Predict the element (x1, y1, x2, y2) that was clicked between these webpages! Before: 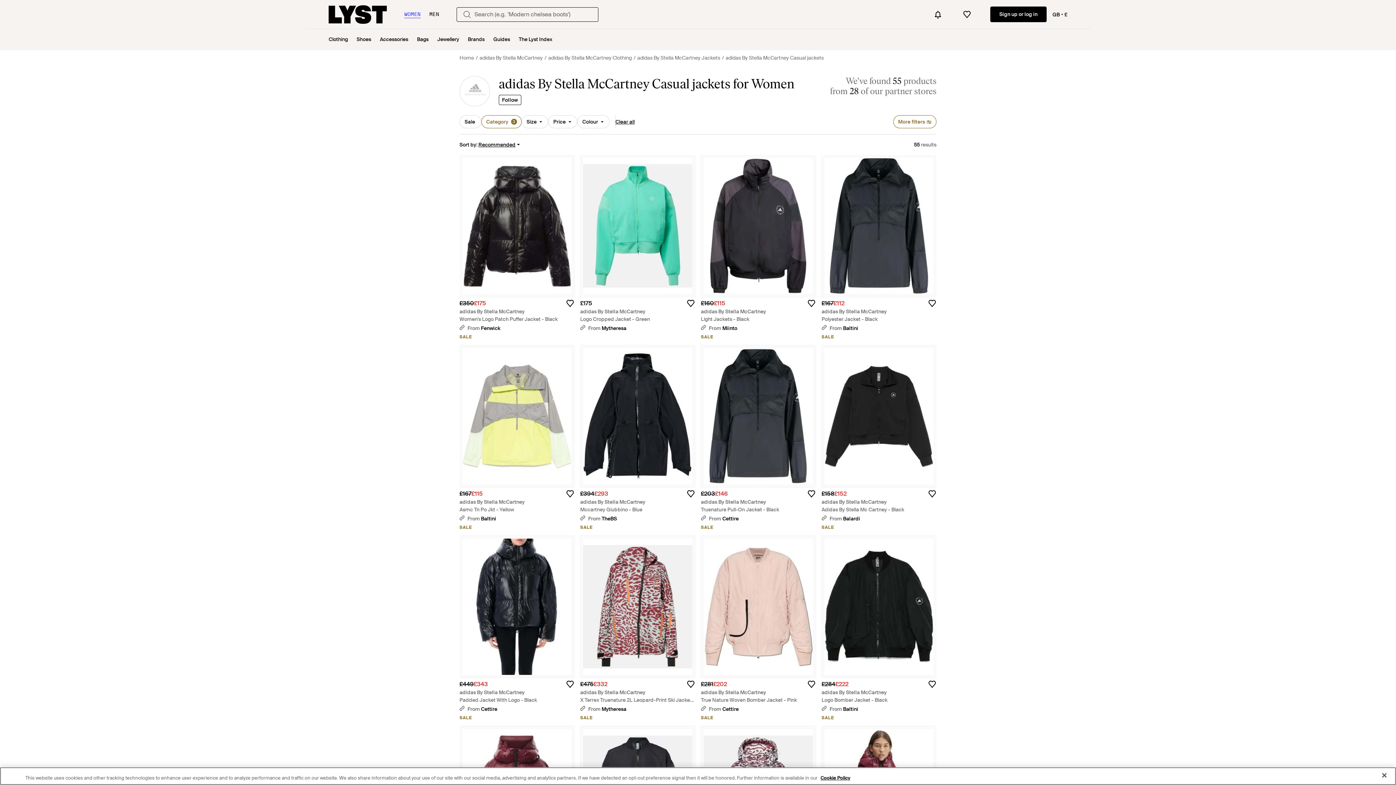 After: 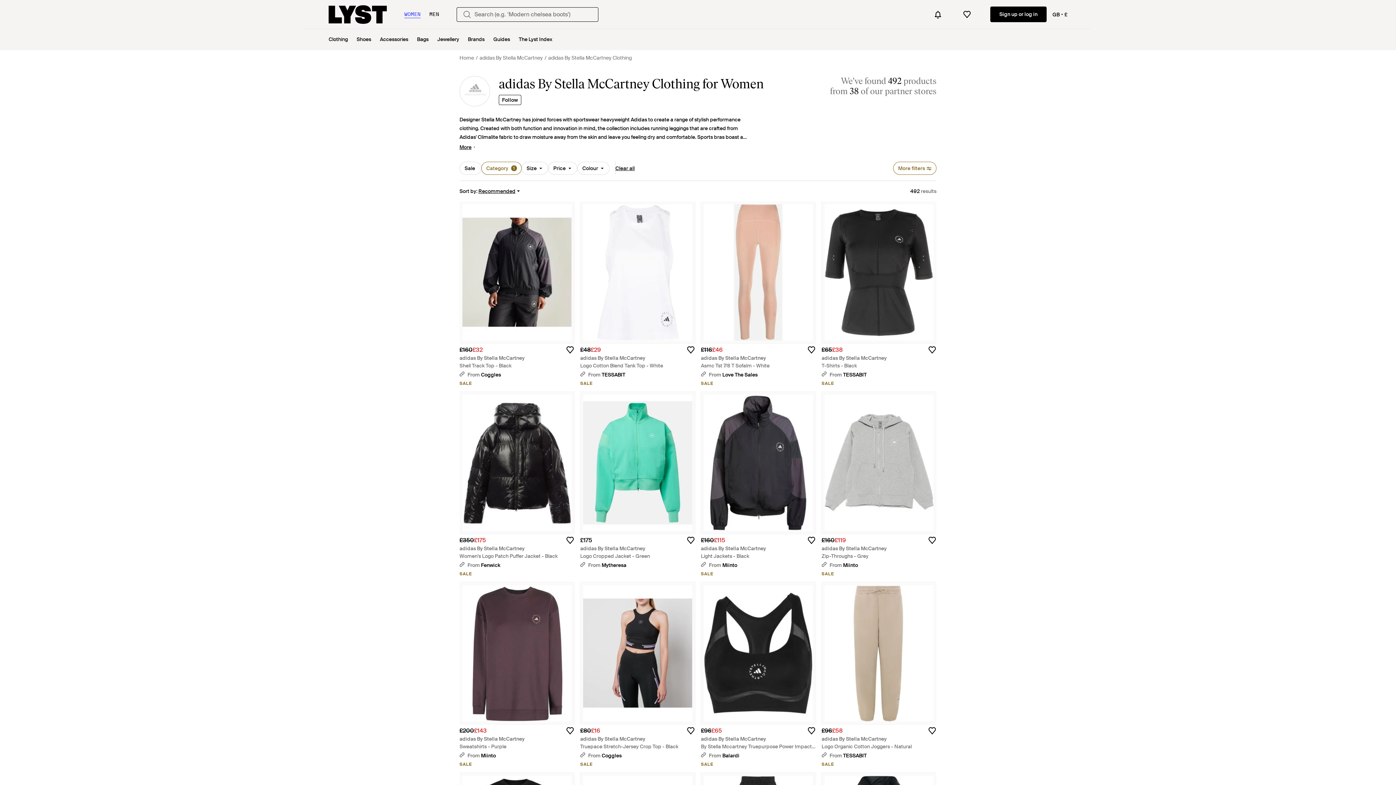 Action: bbox: (548, 54, 632, 61) label: adidas By Stella McCartney Clothing